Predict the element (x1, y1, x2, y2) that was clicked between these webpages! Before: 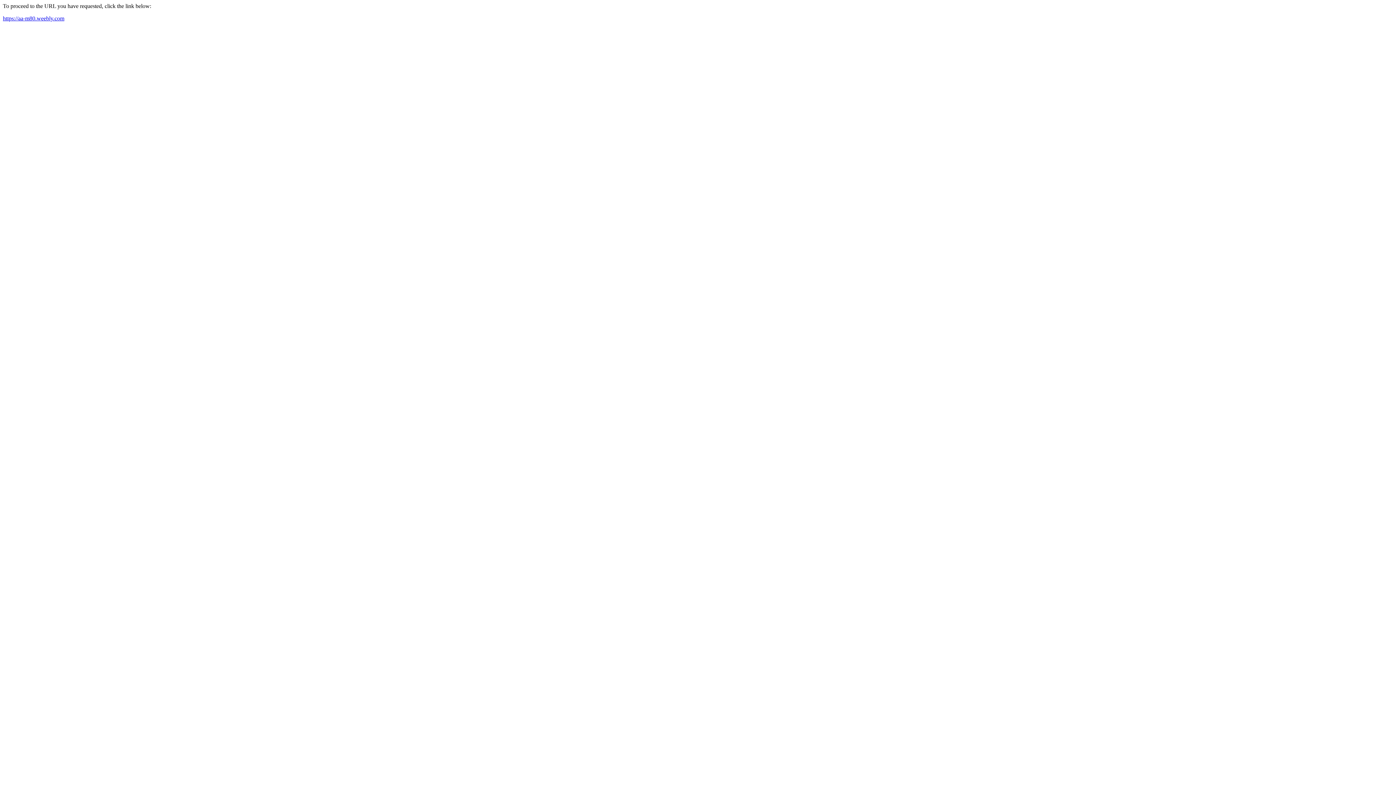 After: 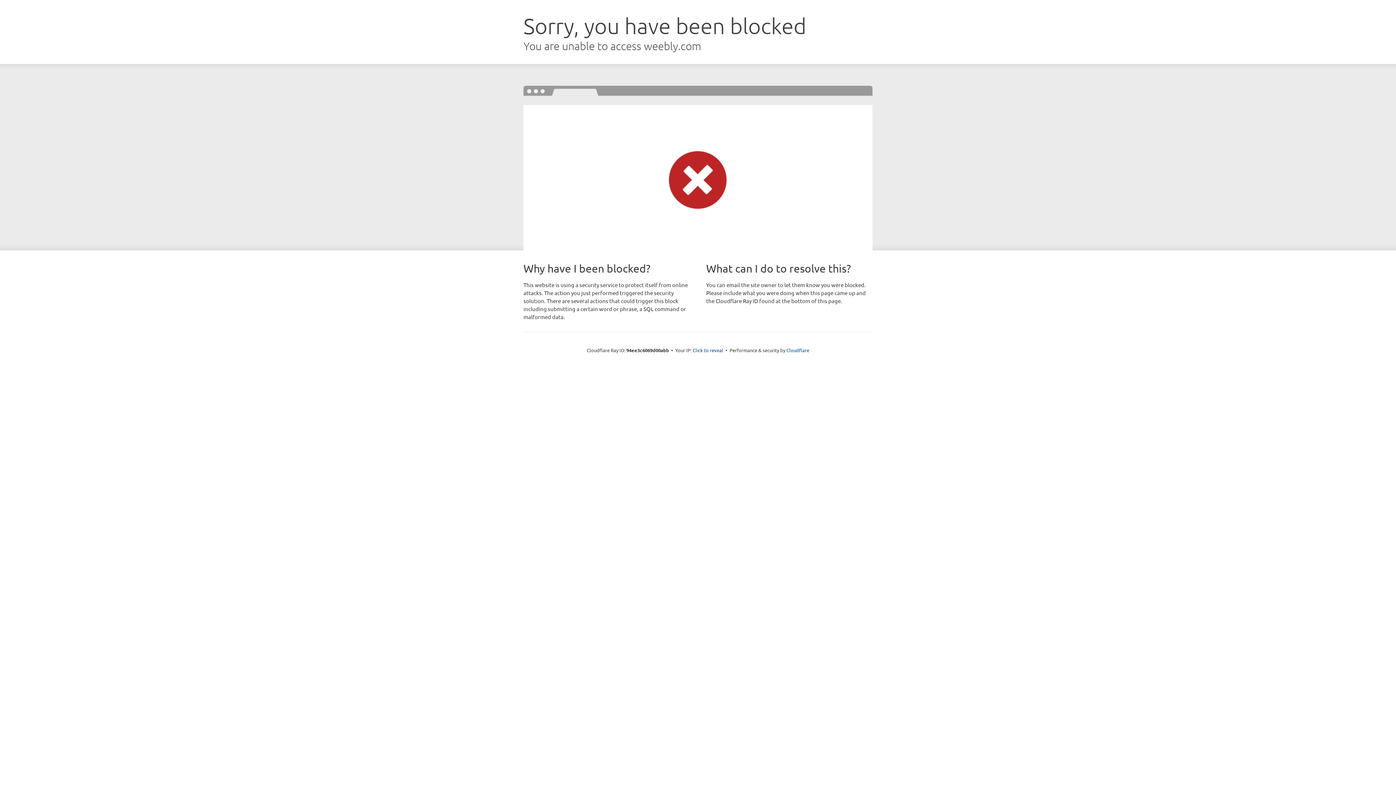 Action: bbox: (2, 15, 64, 21) label: https://aa-m80.weebly.com